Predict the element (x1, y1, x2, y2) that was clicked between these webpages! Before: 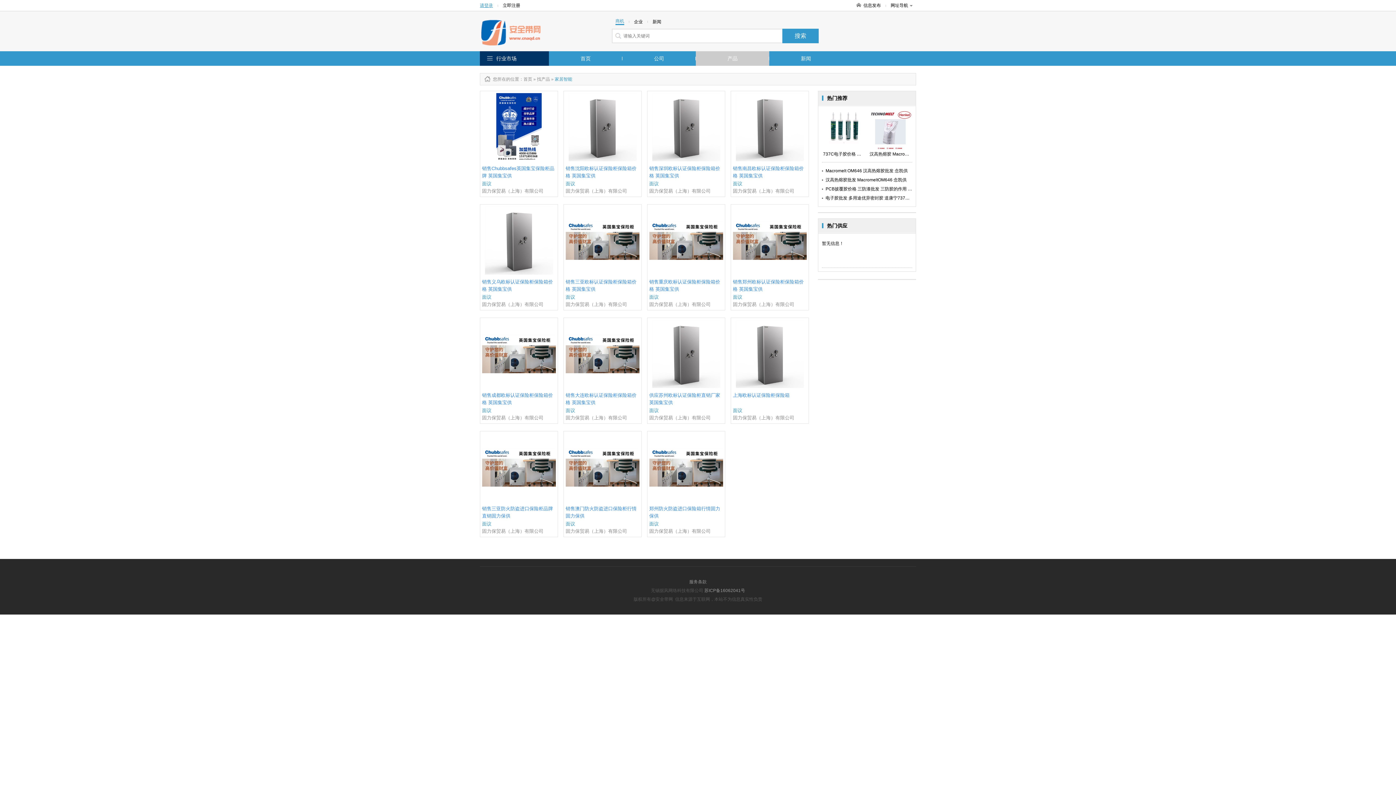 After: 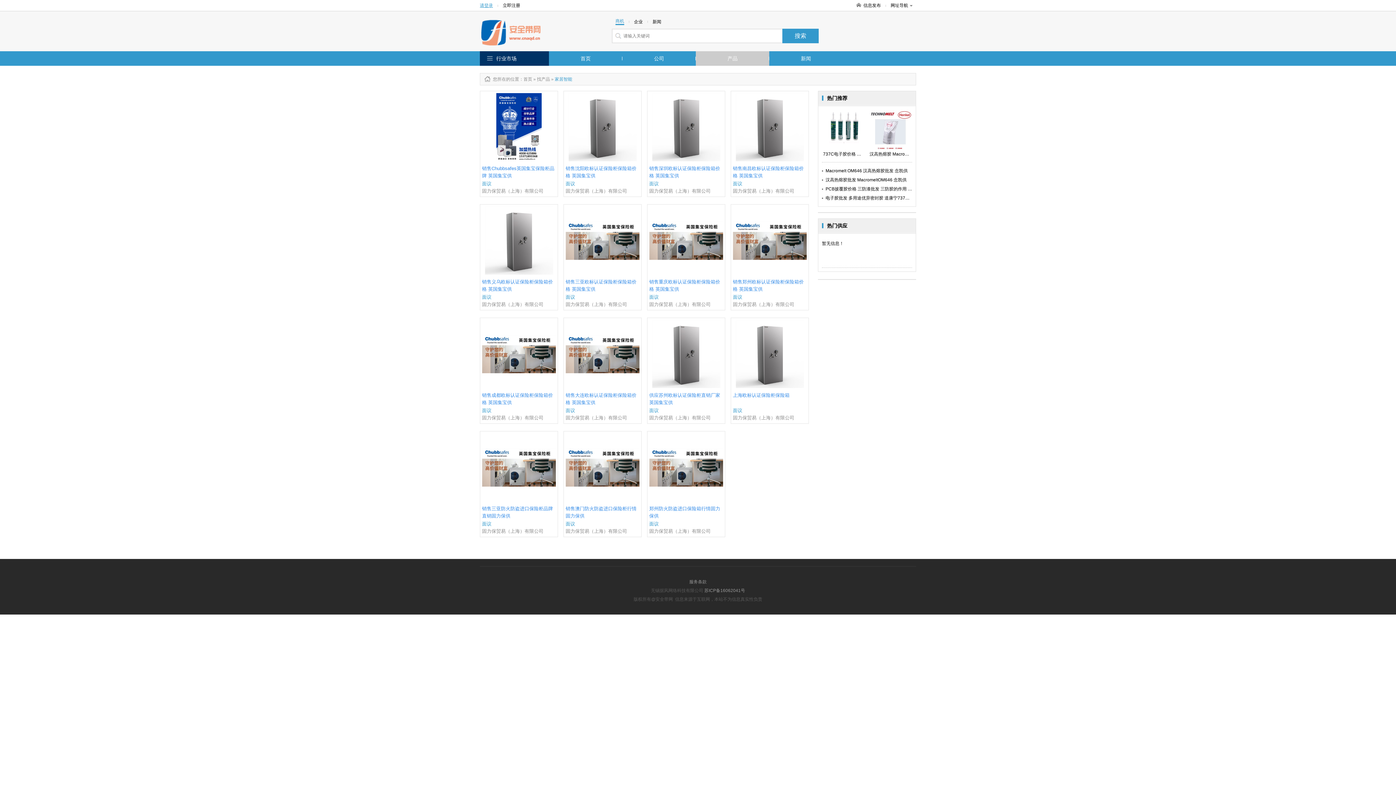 Action: label: 服务条款 bbox: (689, 579, 706, 584)